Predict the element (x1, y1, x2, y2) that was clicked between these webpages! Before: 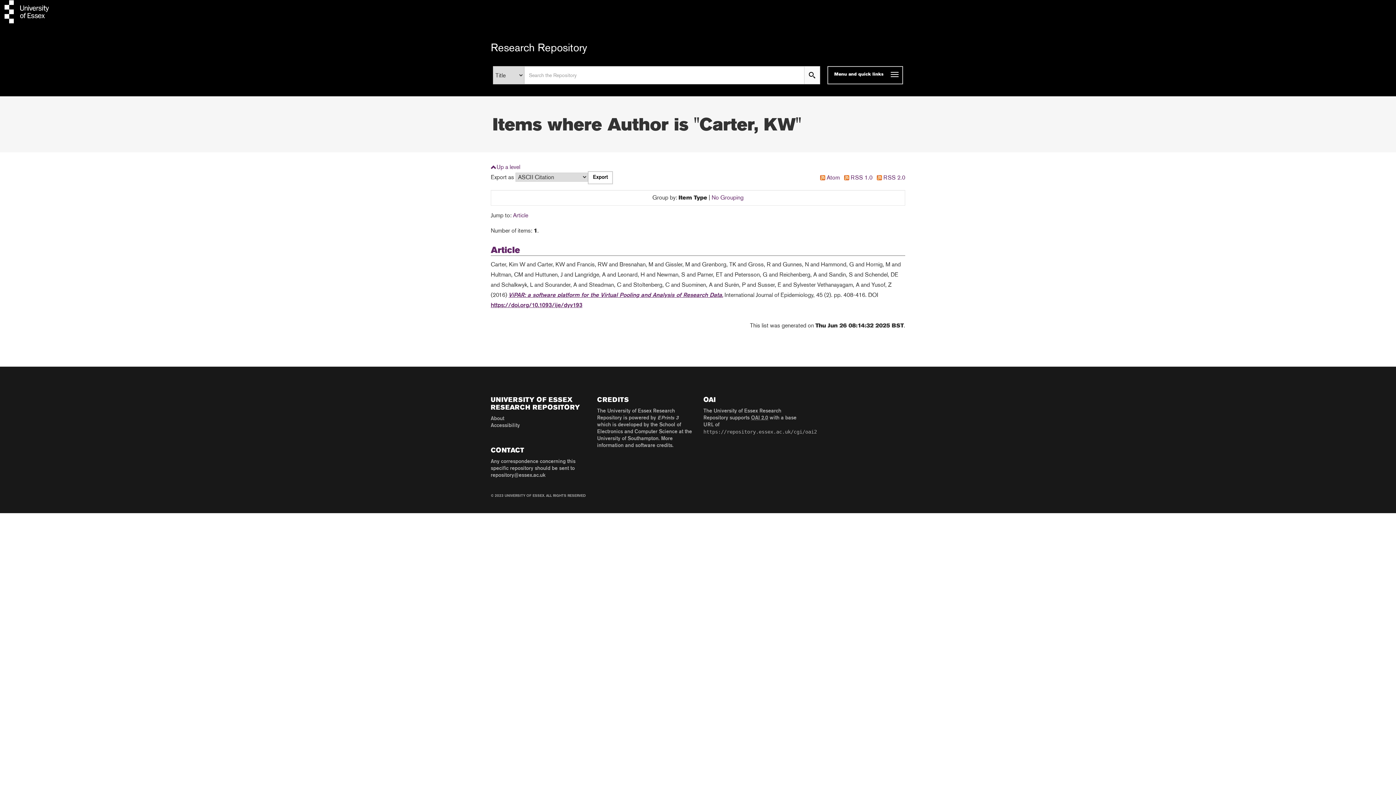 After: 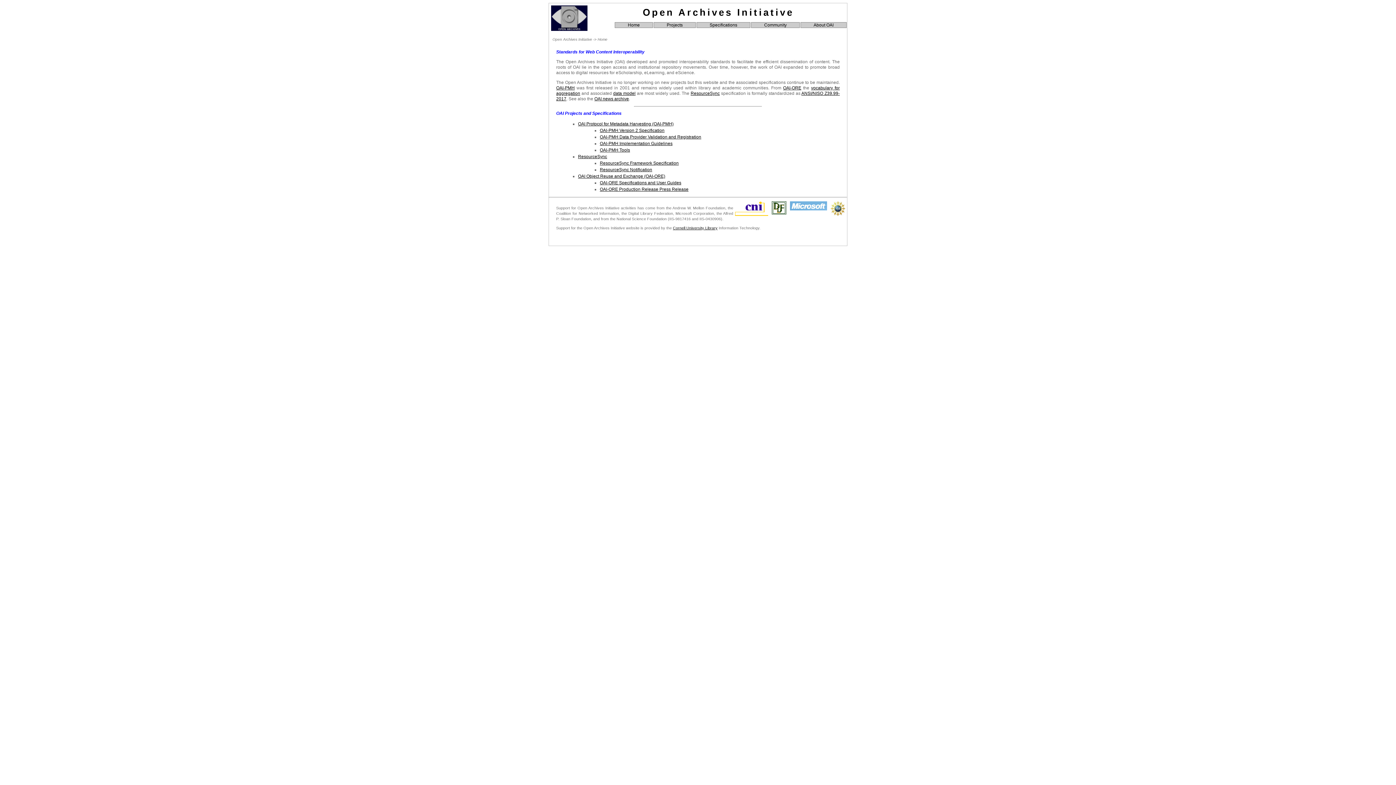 Action: bbox: (751, 416, 768, 420) label: OAI 2.0